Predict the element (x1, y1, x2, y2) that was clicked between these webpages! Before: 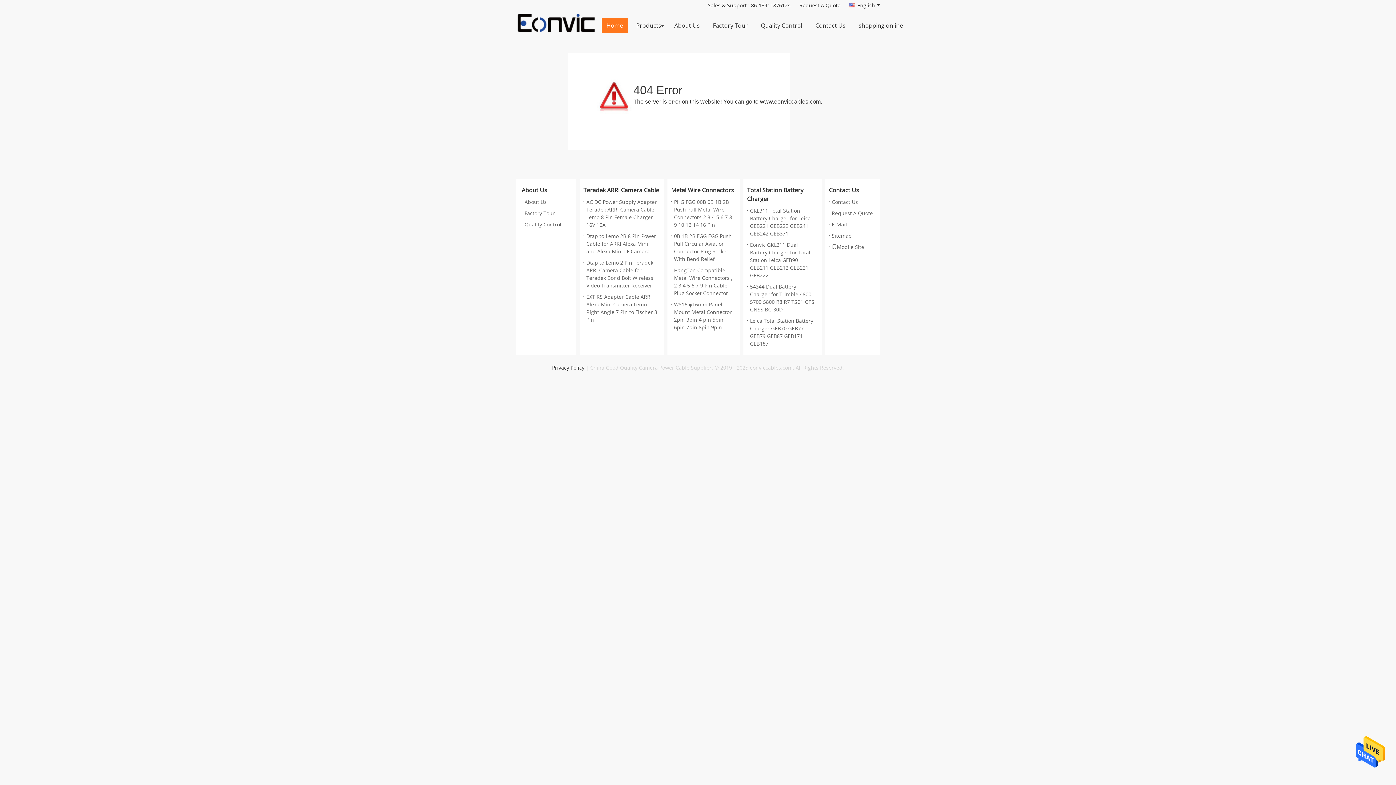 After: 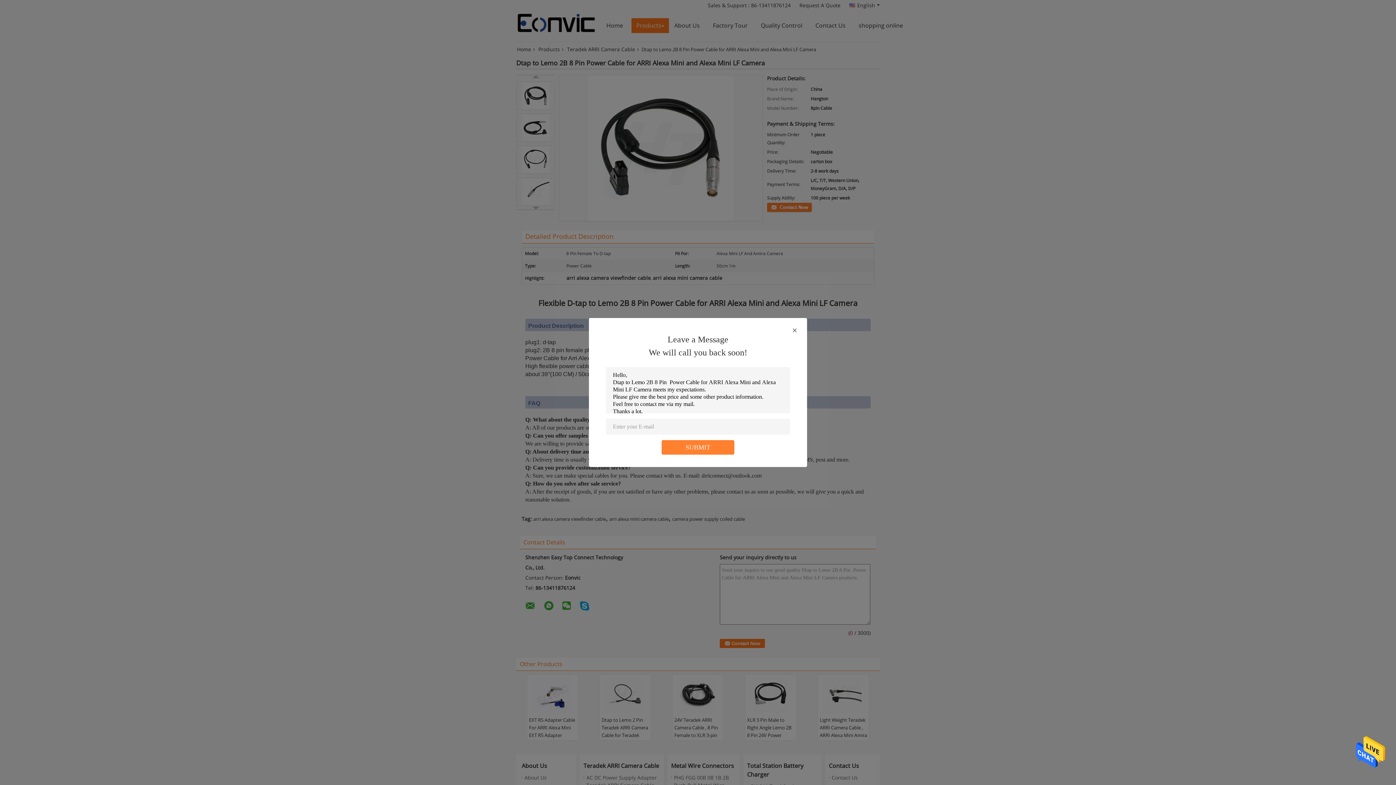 Action: label: Dtap to Lemo 2B 8 Pin Power Cable for ARRI Alexa Mini and Alexa Mini LF Camera bbox: (583, 232, 660, 255)